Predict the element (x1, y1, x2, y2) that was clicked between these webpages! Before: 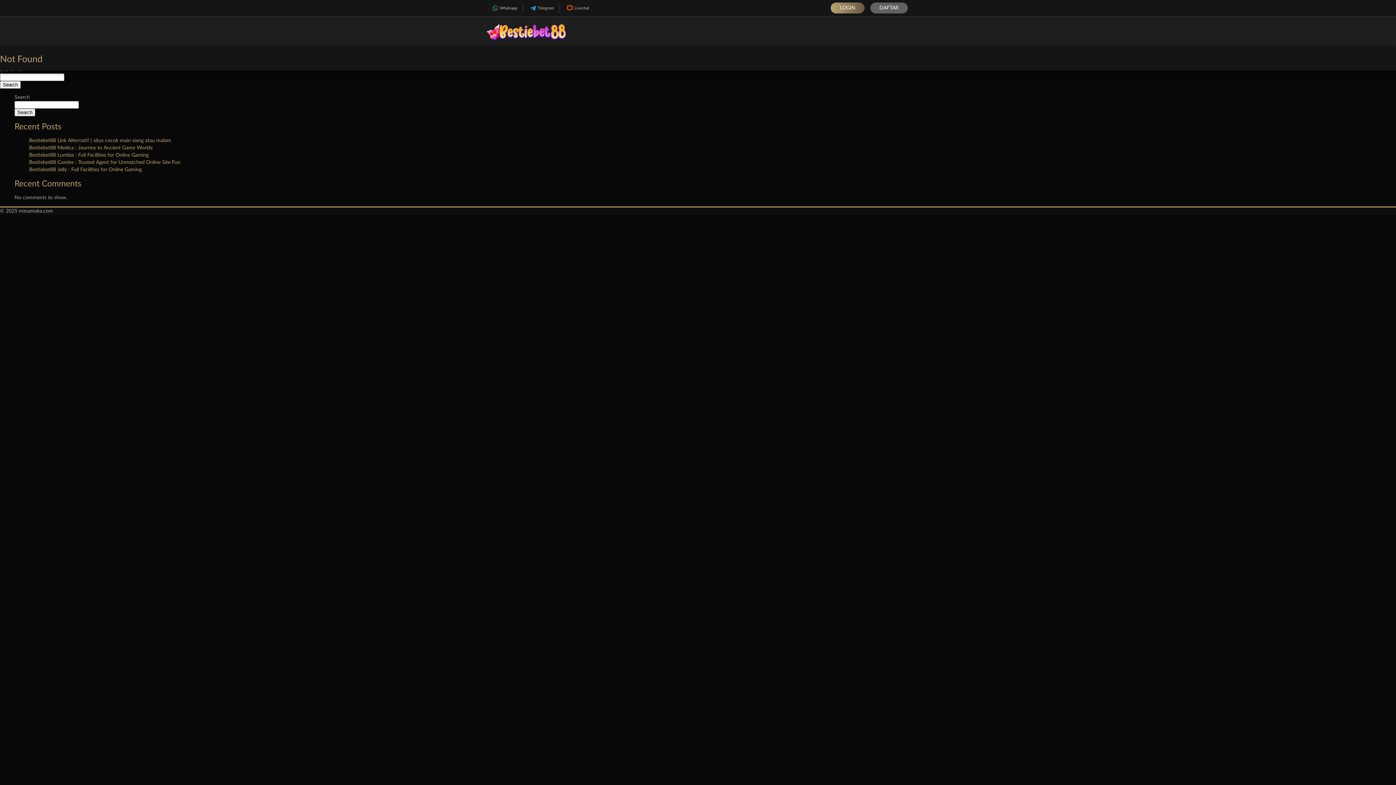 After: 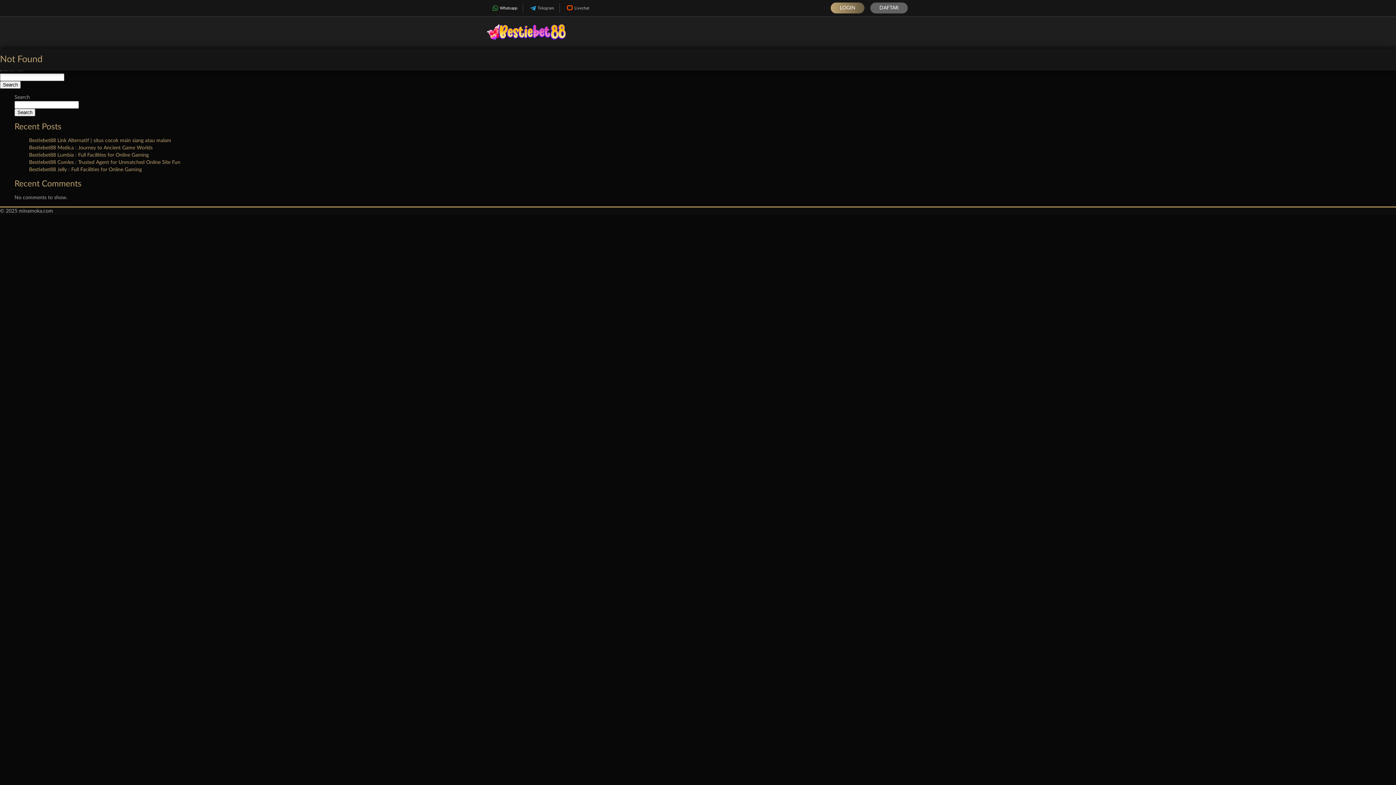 Action: label: Whatsapp bbox: (485, 3, 522, 12)